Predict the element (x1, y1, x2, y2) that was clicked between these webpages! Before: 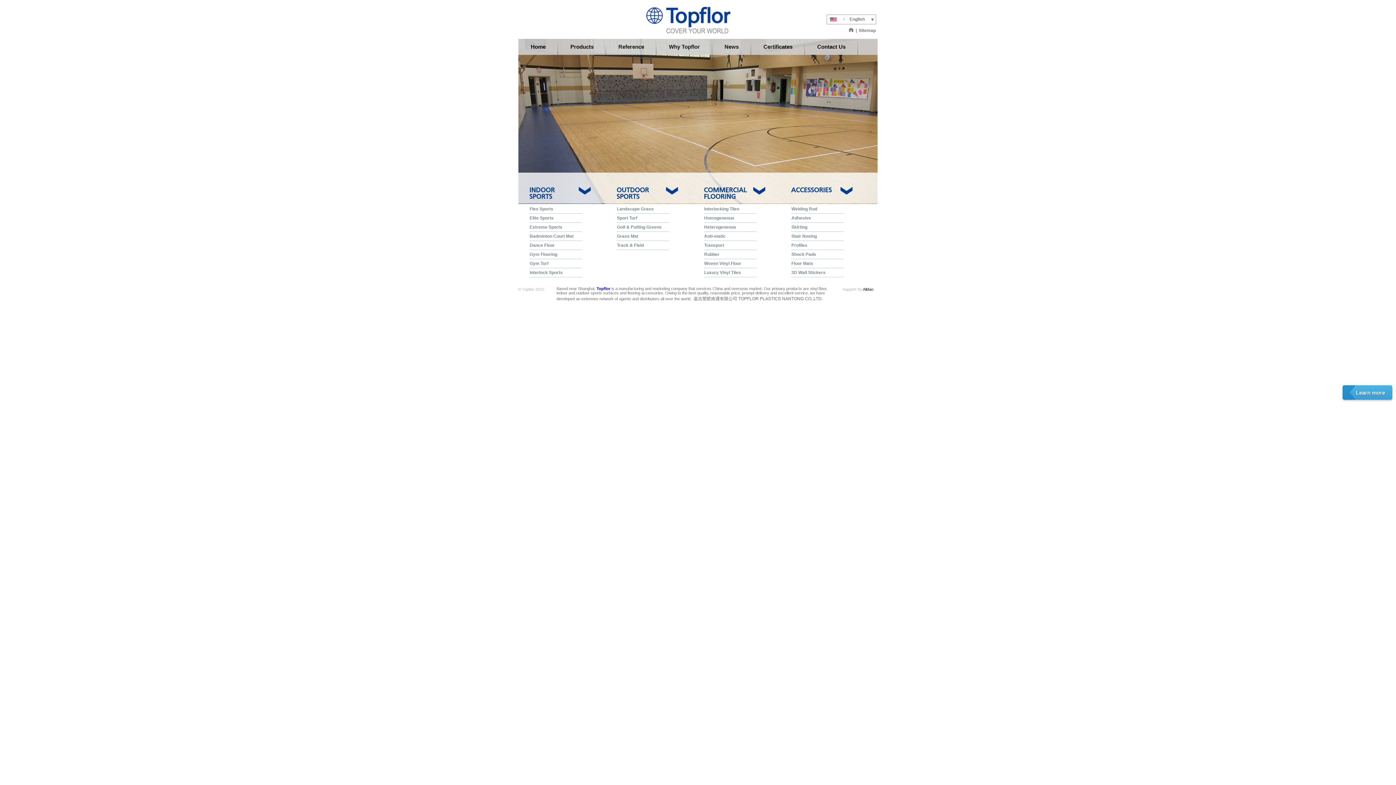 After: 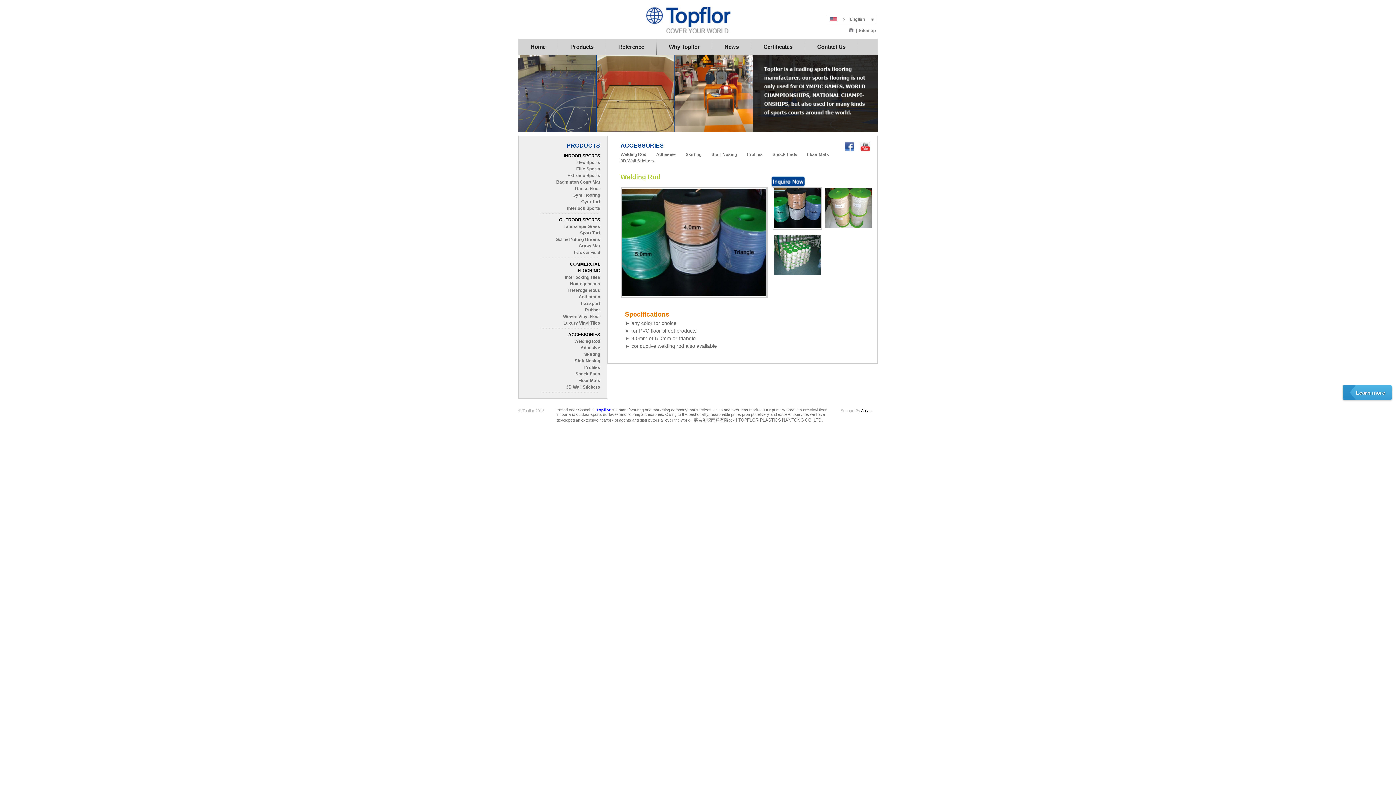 Action: bbox: (791, 204, 853, 213) label: Welding Rod